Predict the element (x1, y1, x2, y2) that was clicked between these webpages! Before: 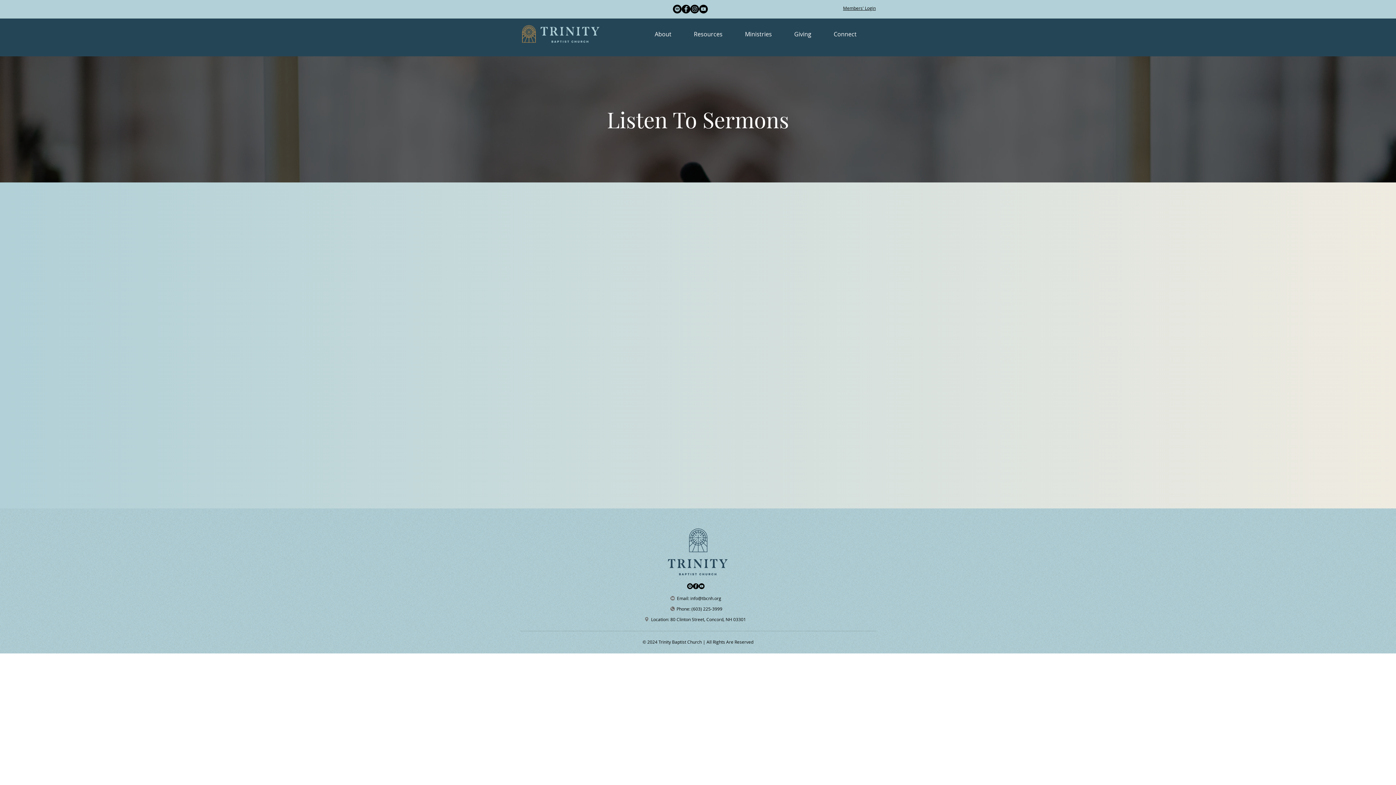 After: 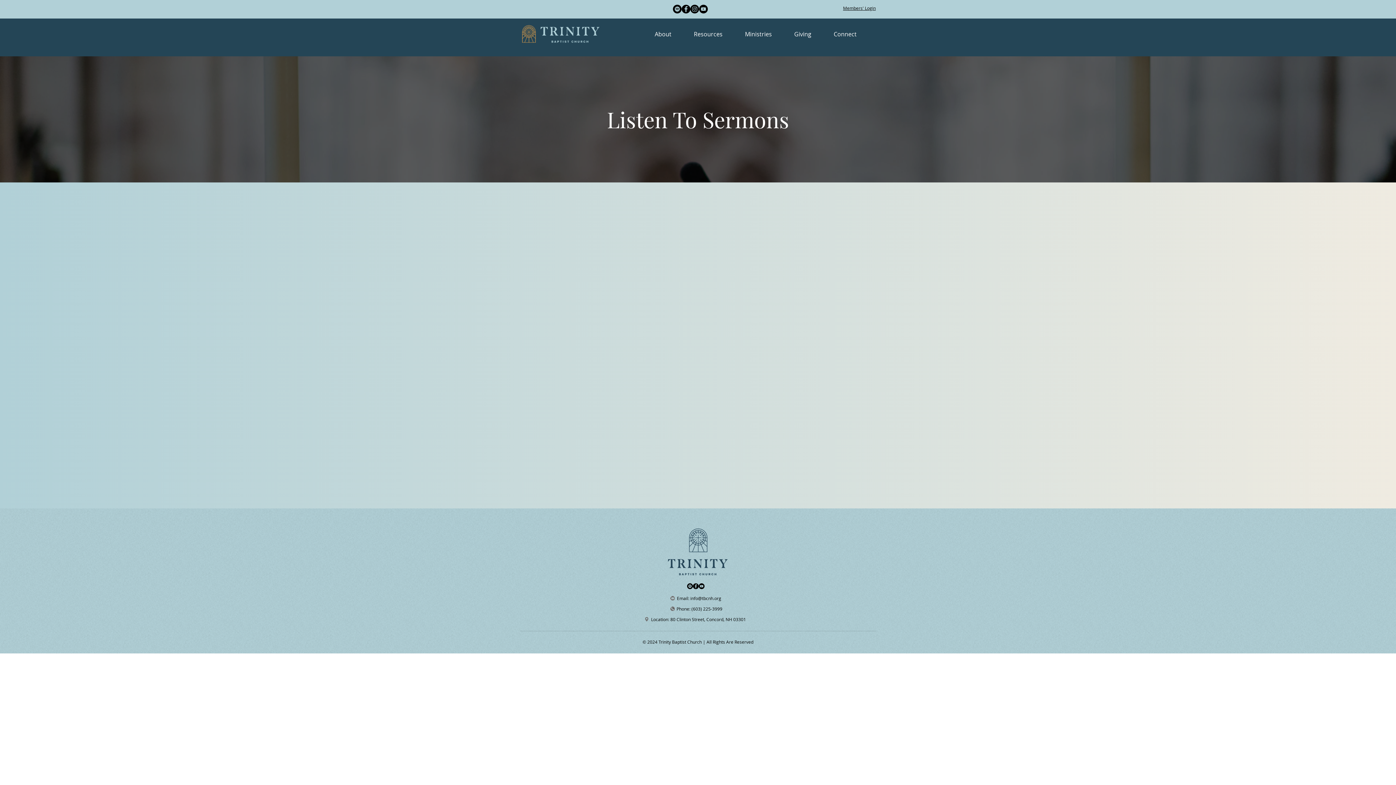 Action: label: Facebook bbox: (693, 583, 698, 589)